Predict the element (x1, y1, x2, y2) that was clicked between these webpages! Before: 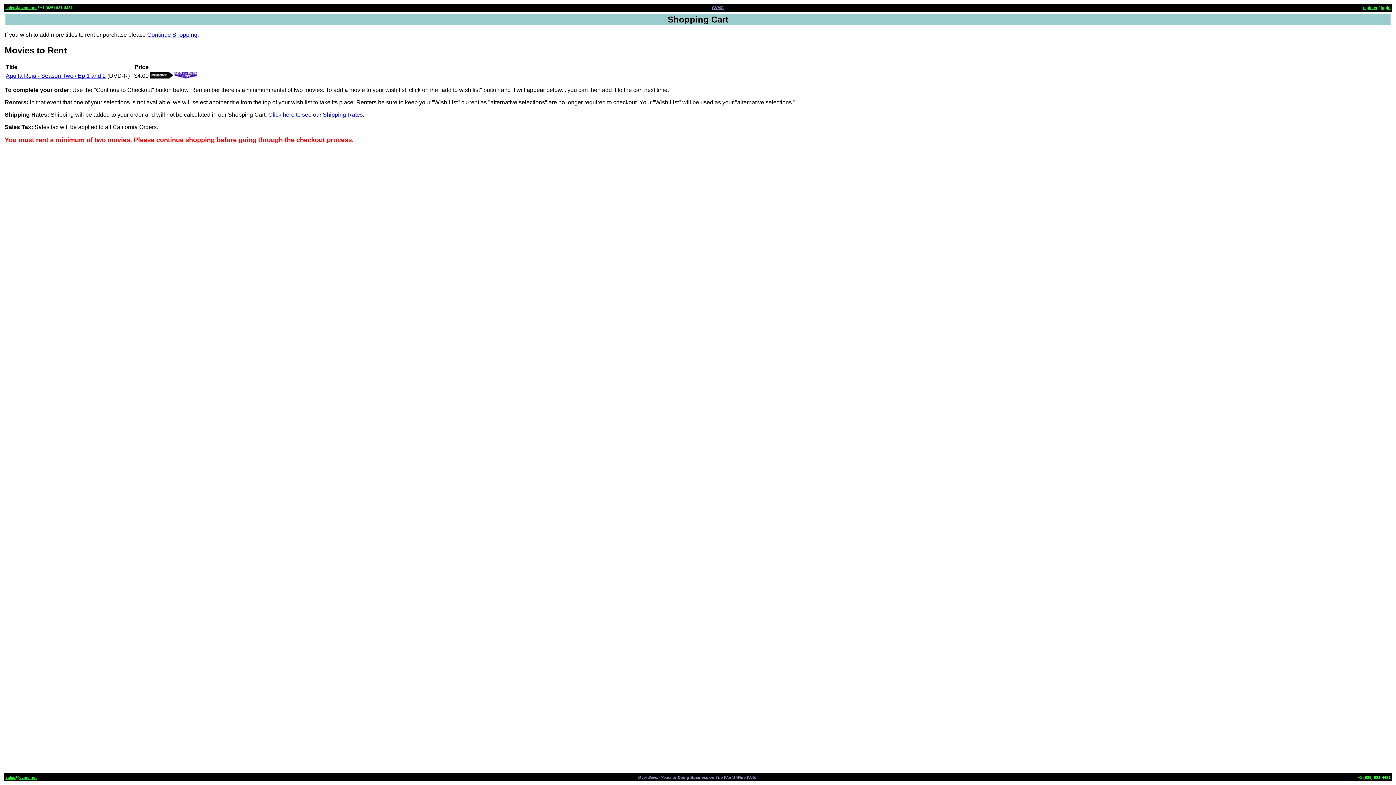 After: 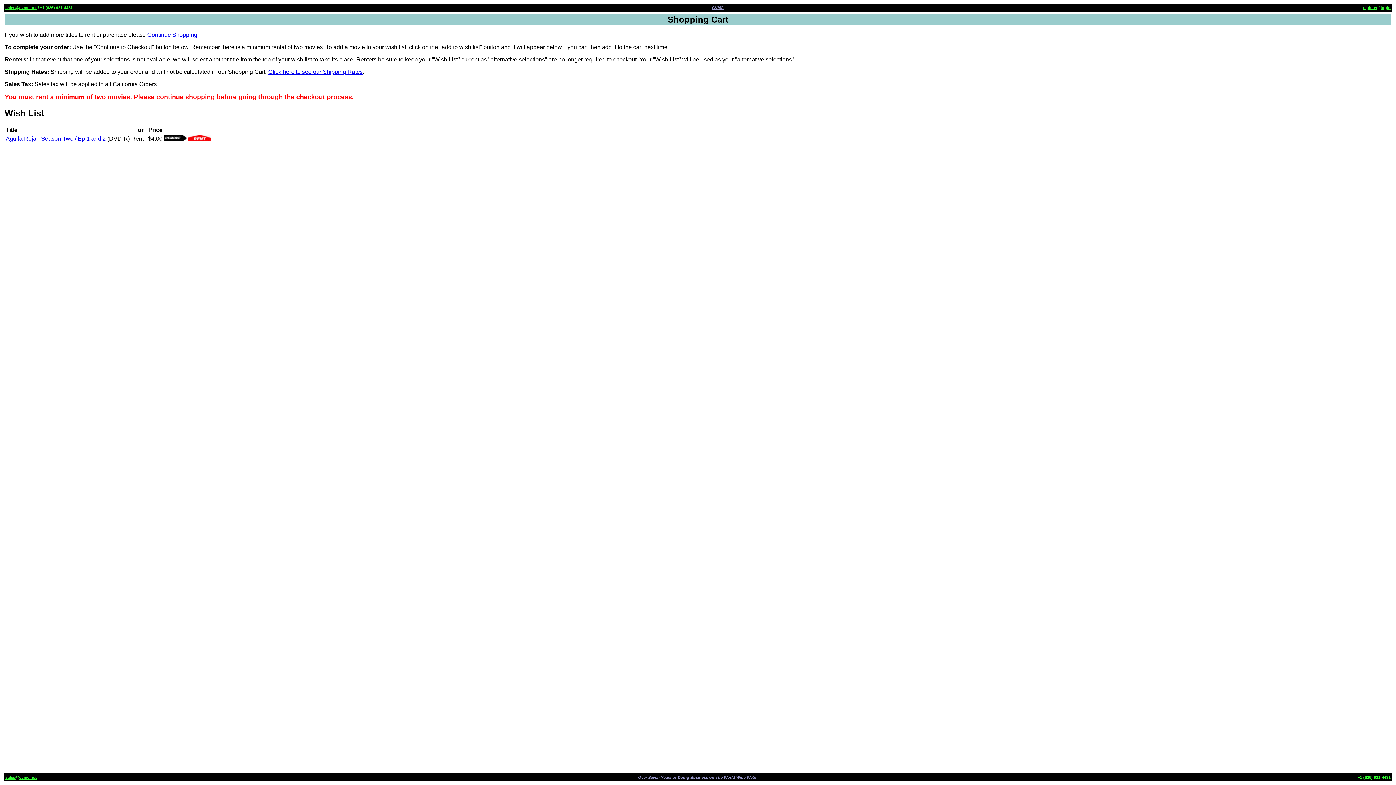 Action: bbox: (174, 73, 197, 79)